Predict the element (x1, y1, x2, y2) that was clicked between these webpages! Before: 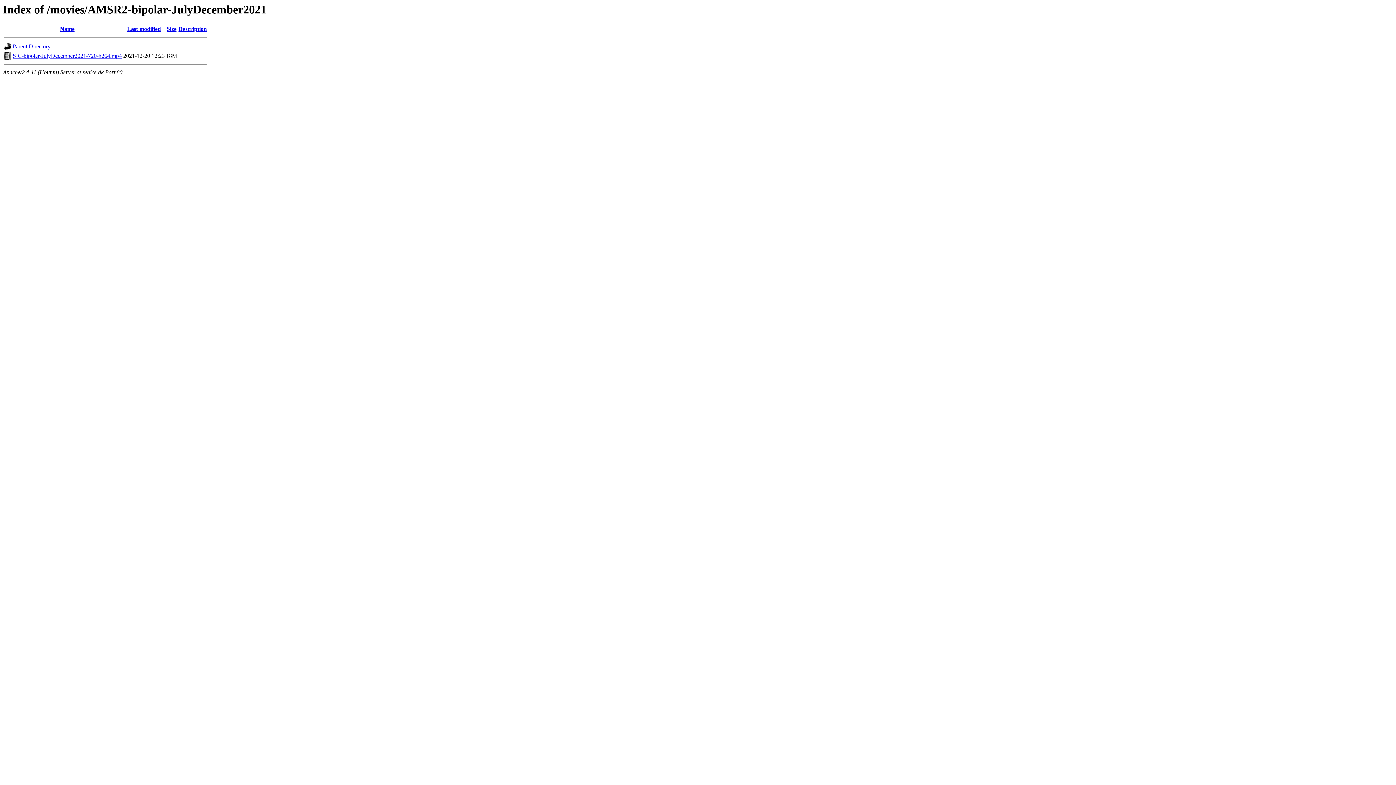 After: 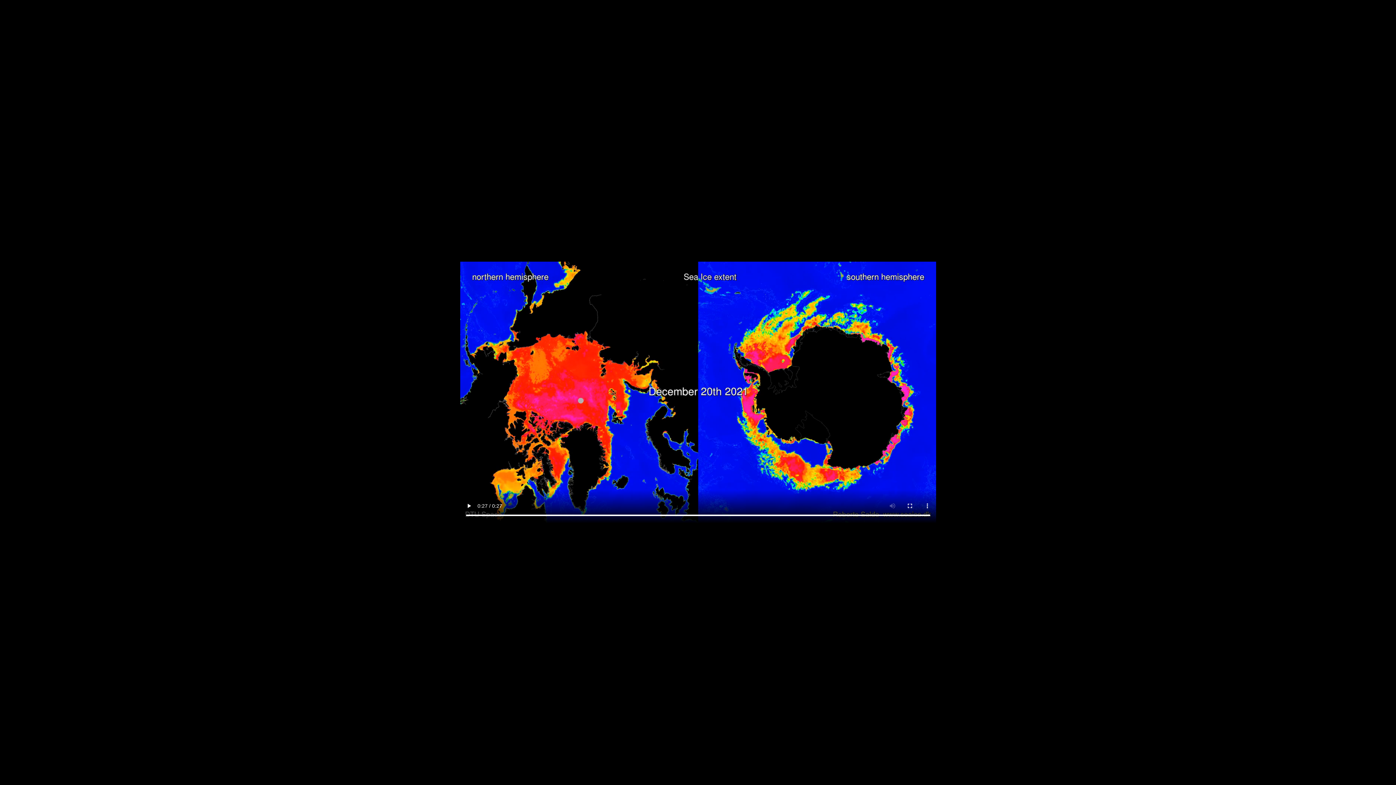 Action: label: SIC-bipolar-JulyDecember2021-720-h264.mp4 bbox: (12, 52, 121, 59)